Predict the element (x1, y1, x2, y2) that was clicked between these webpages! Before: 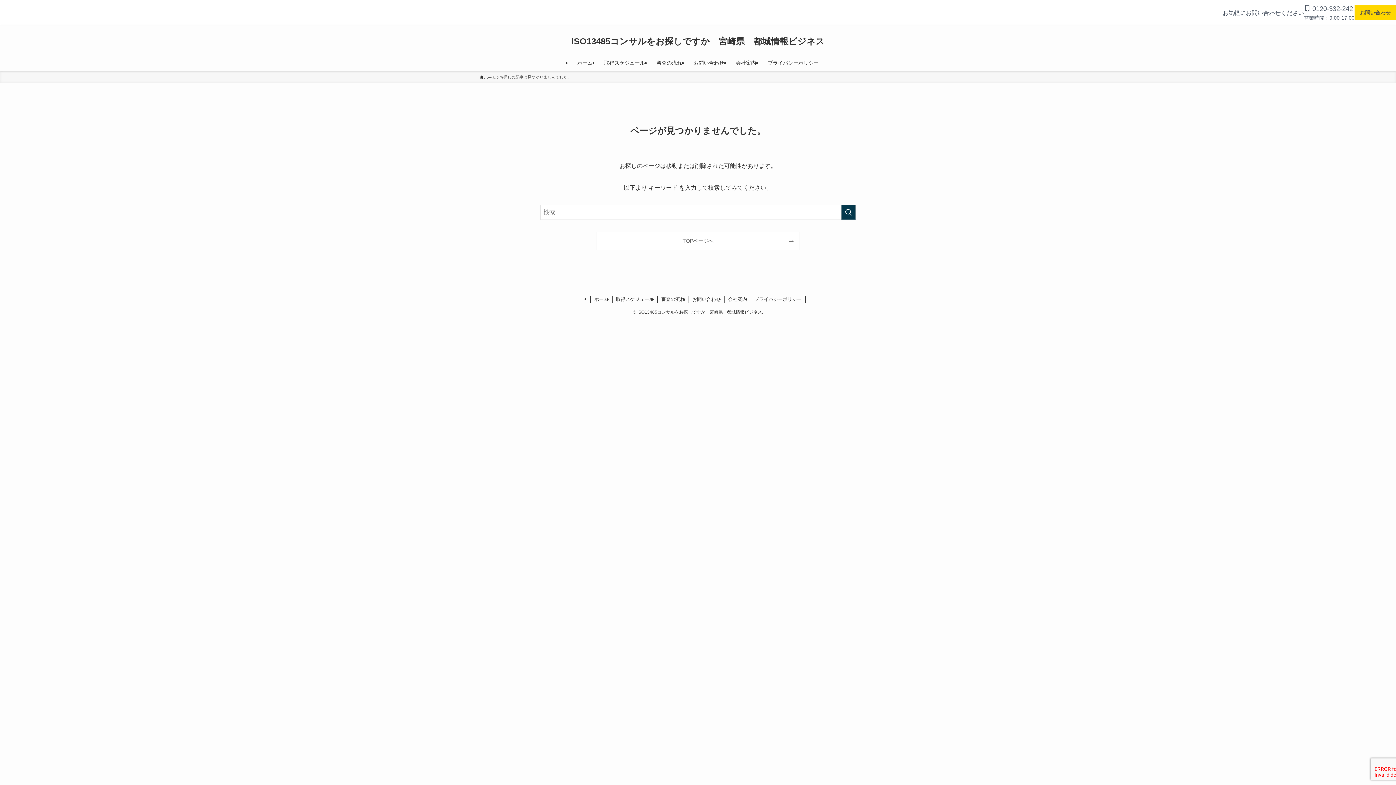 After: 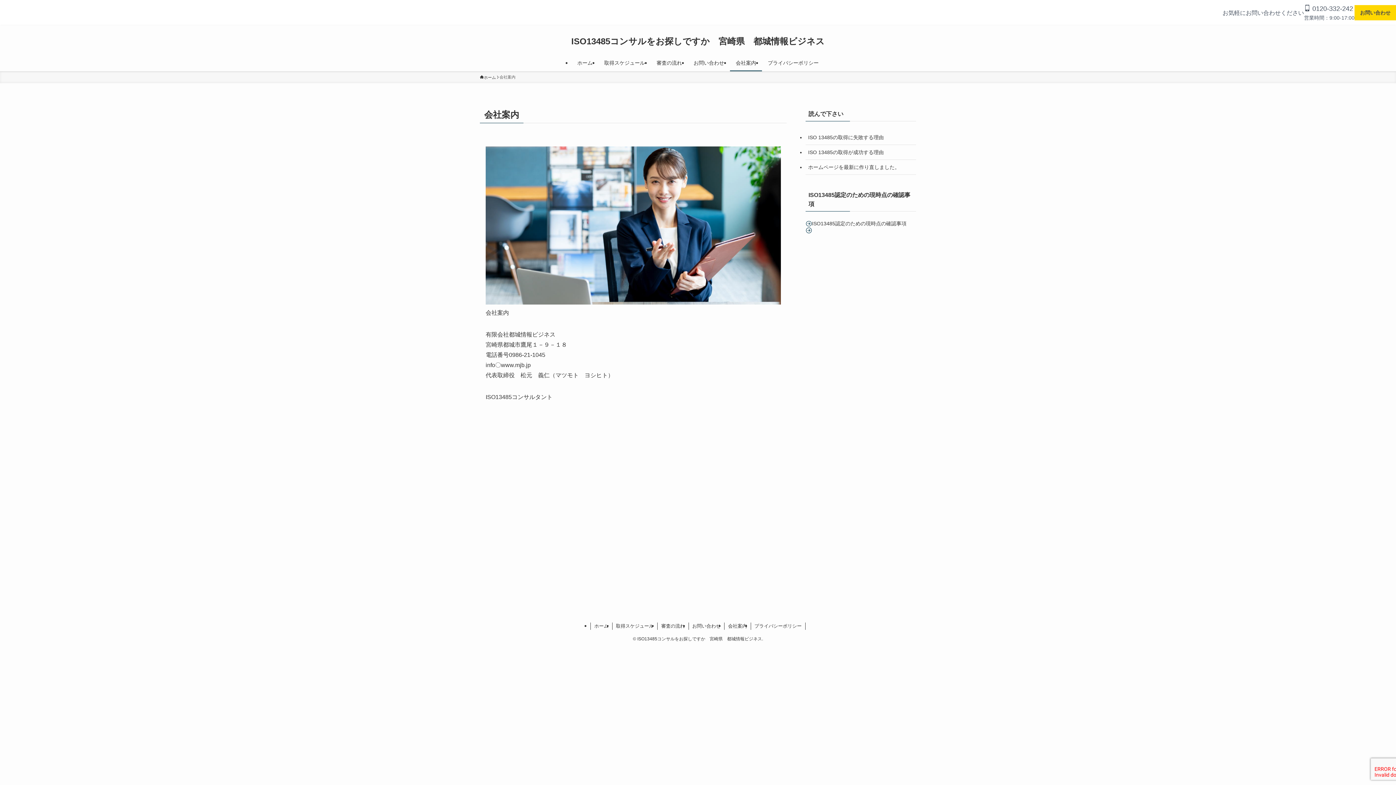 Action: bbox: (730, 54, 762, 71) label: 会社案内